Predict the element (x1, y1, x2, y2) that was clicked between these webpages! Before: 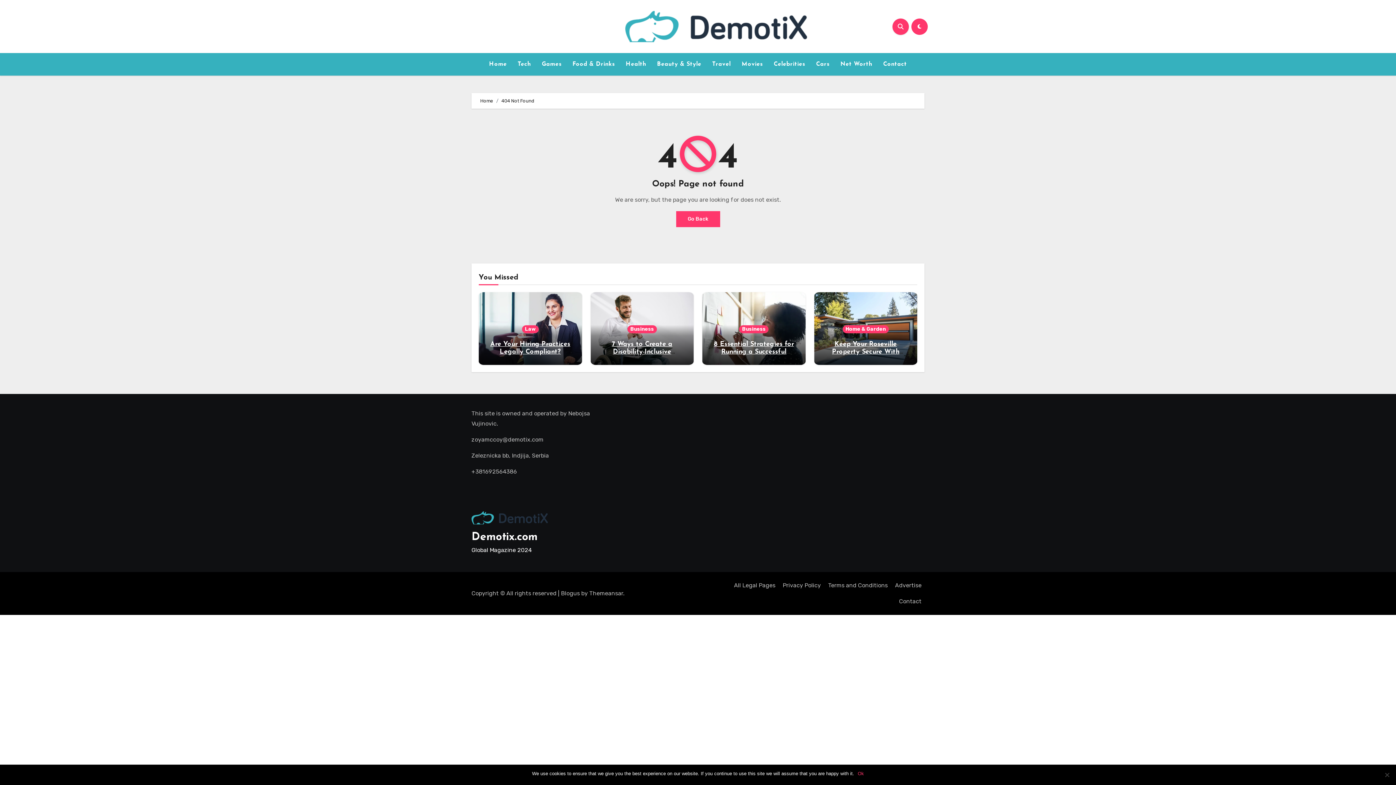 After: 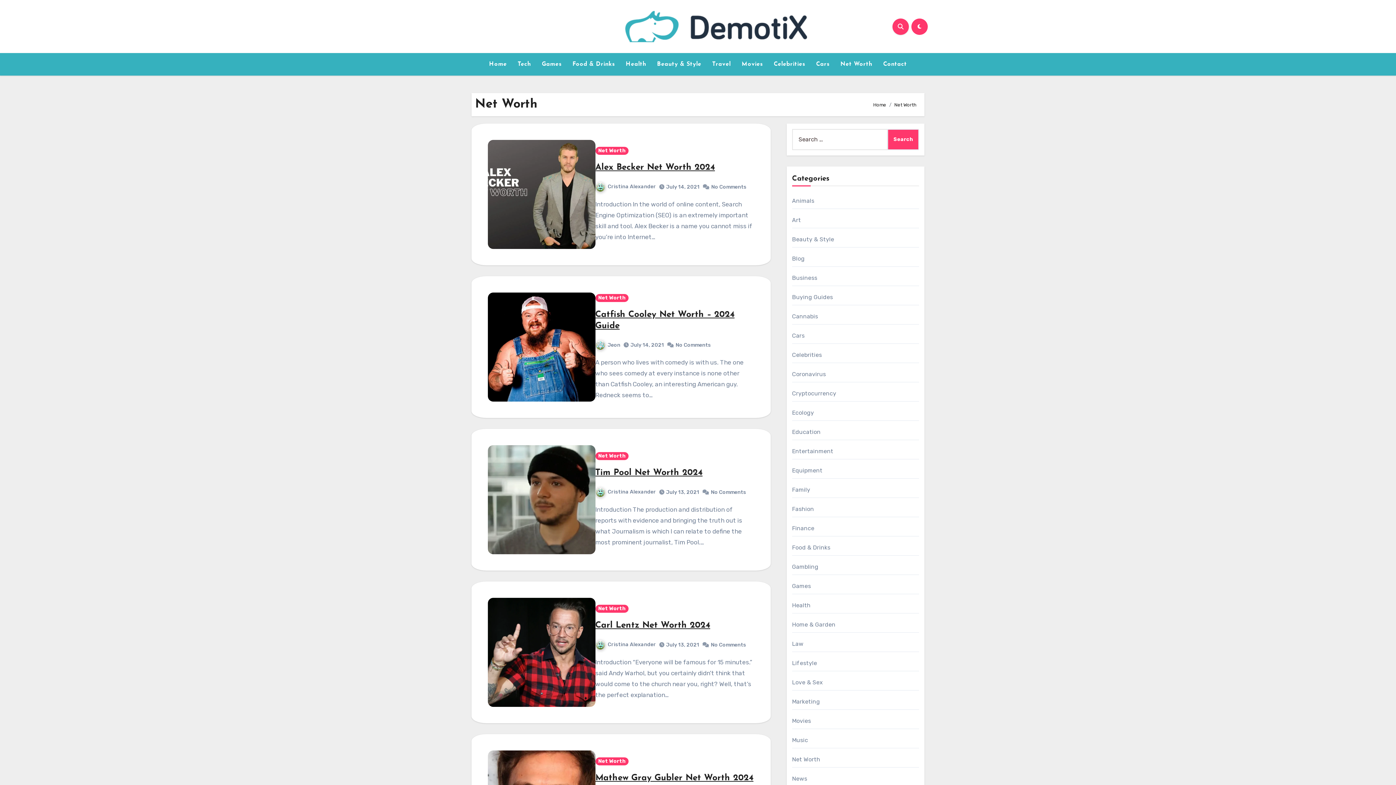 Action: label: Net Worth bbox: (835, 56, 877, 72)